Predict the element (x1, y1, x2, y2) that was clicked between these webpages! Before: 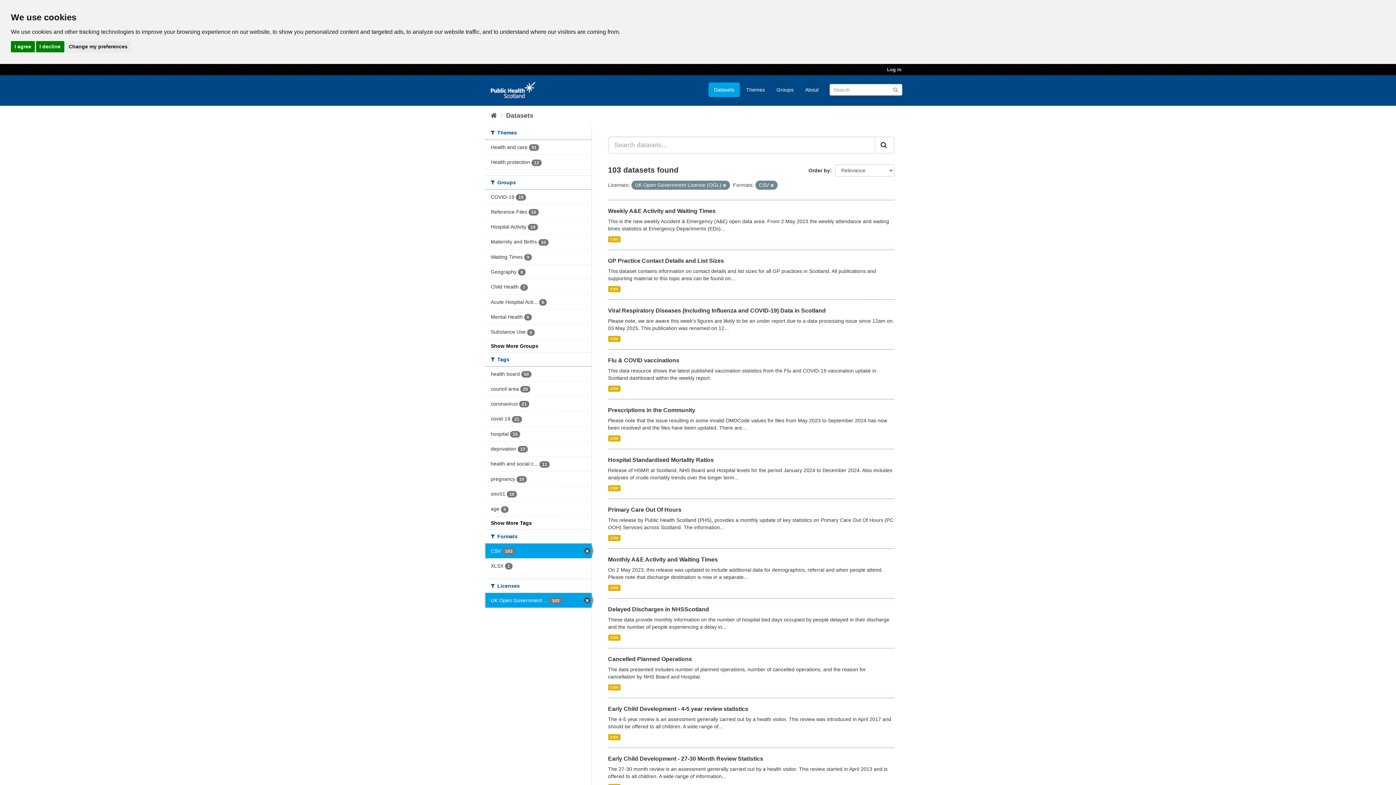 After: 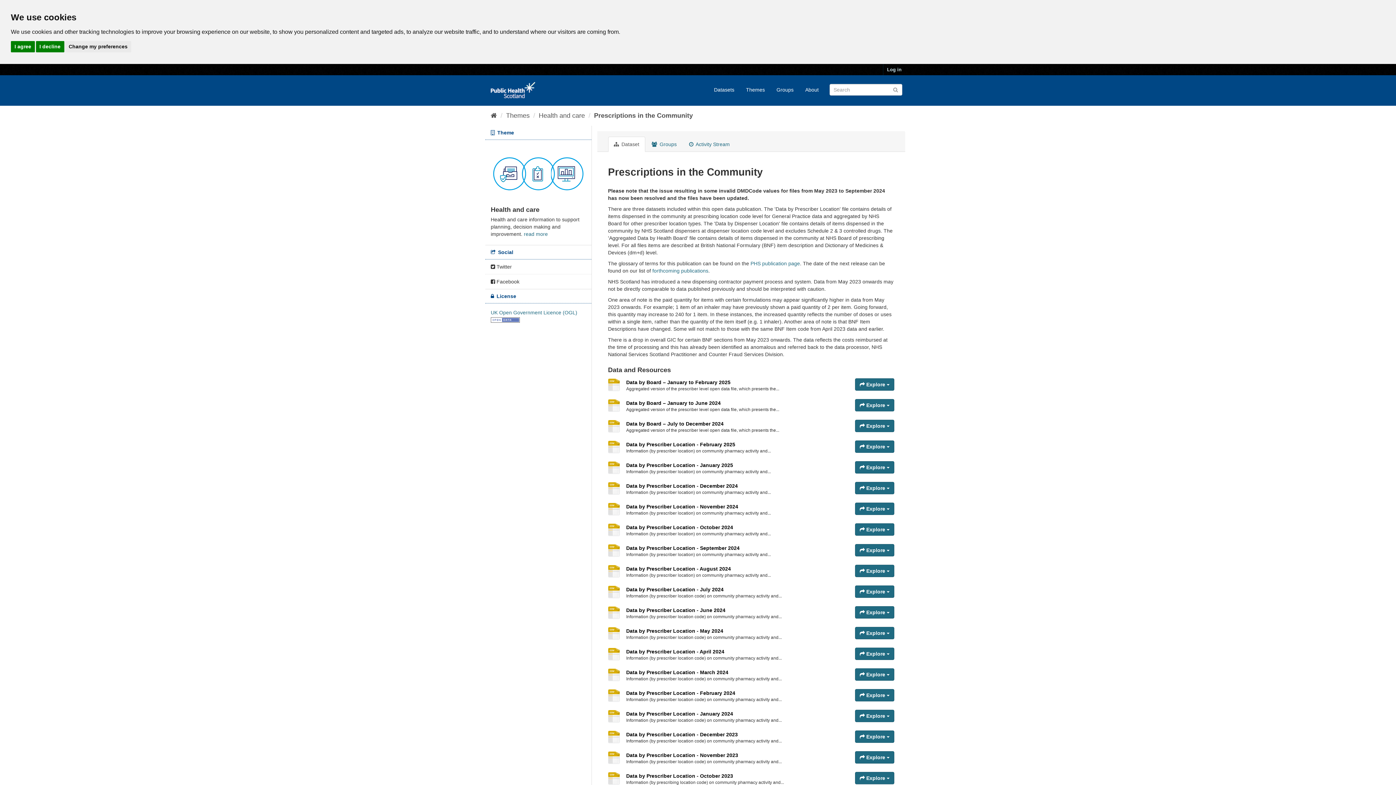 Action: label: Prescriptions in the Community bbox: (608, 407, 695, 413)